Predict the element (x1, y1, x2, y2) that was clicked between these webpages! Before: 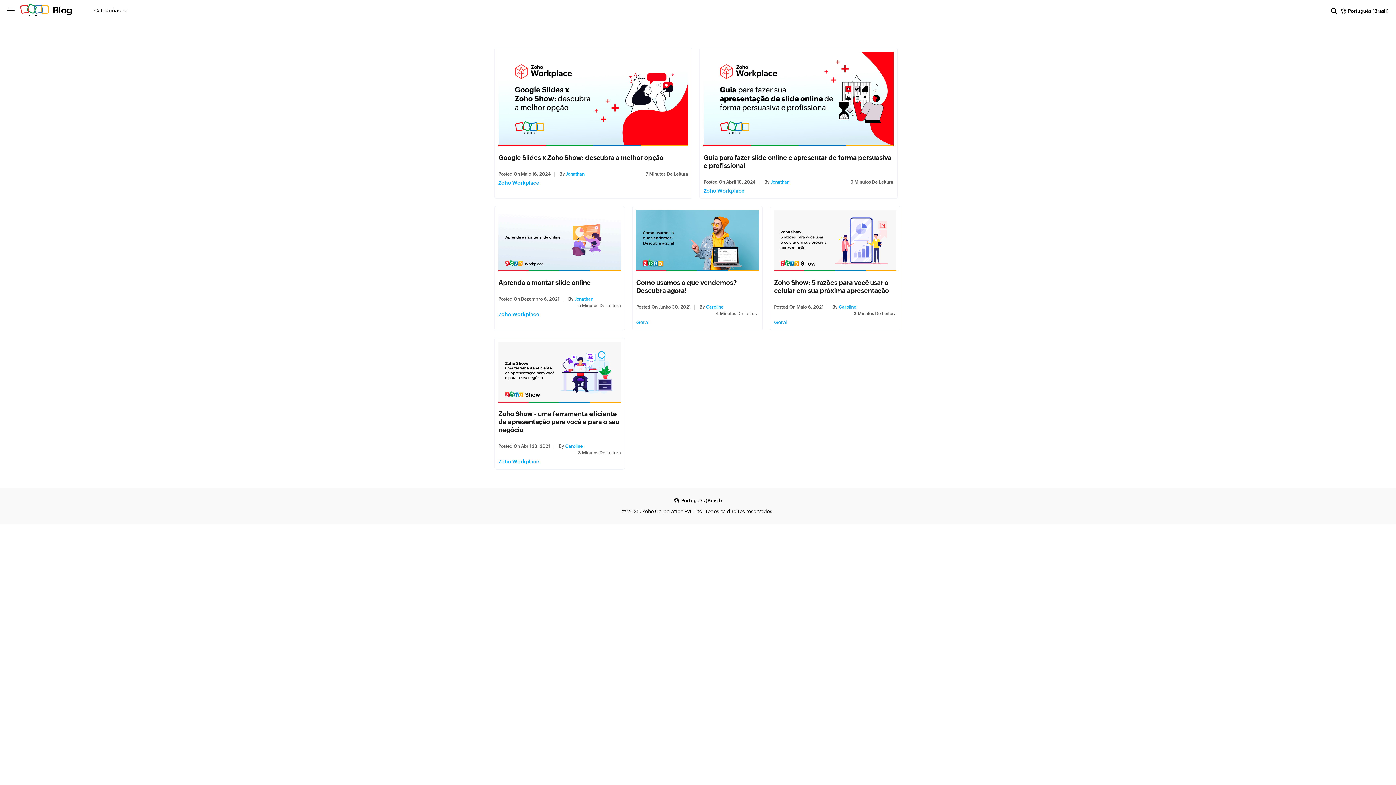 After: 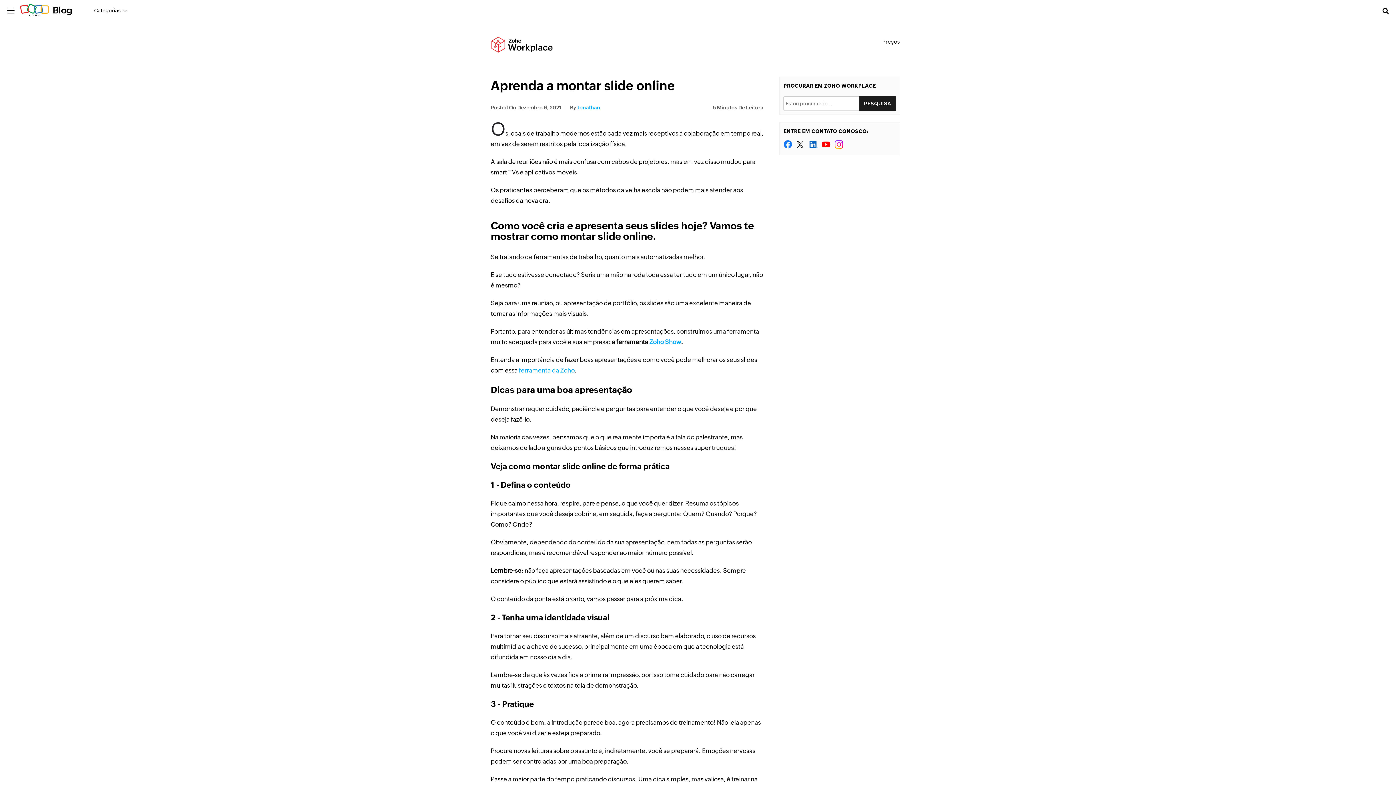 Action: bbox: (498, 210, 621, 271)